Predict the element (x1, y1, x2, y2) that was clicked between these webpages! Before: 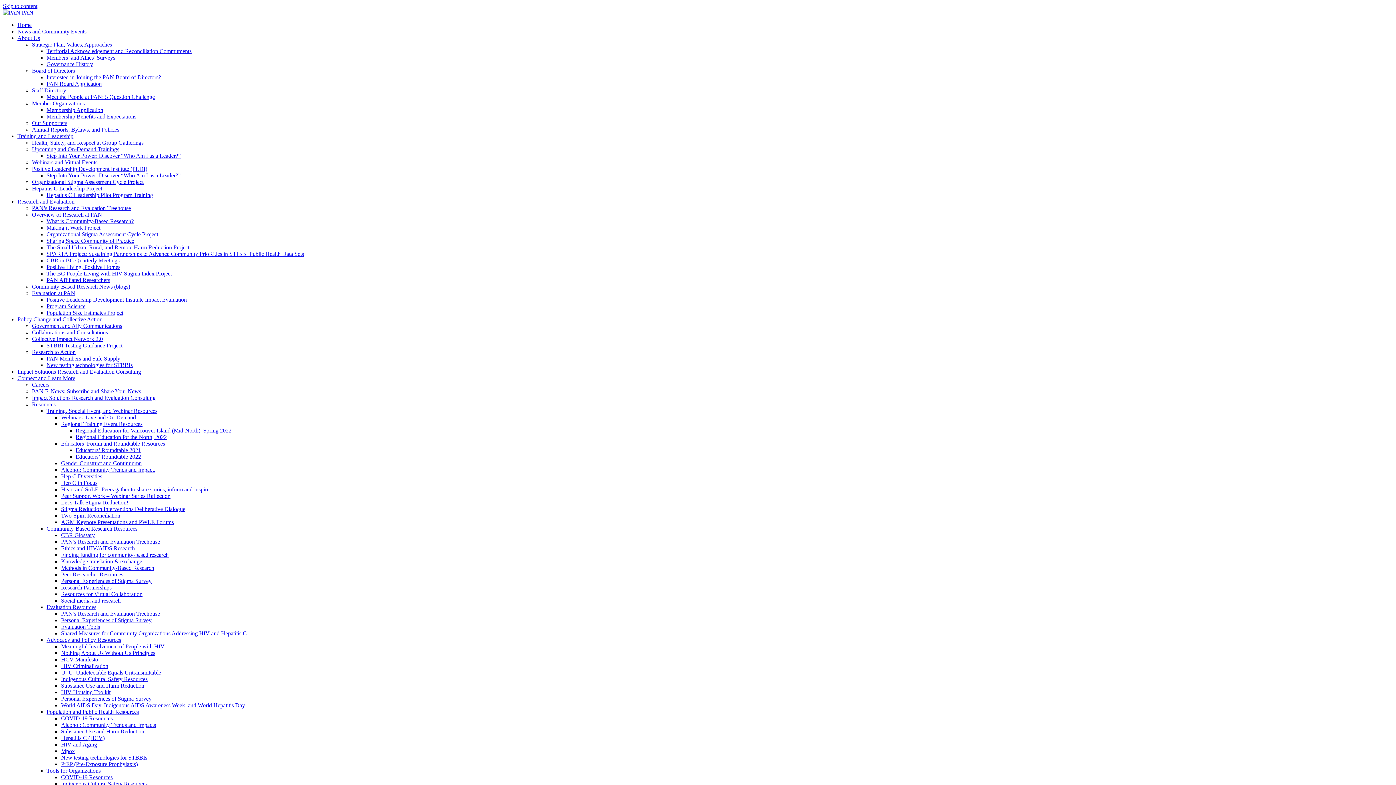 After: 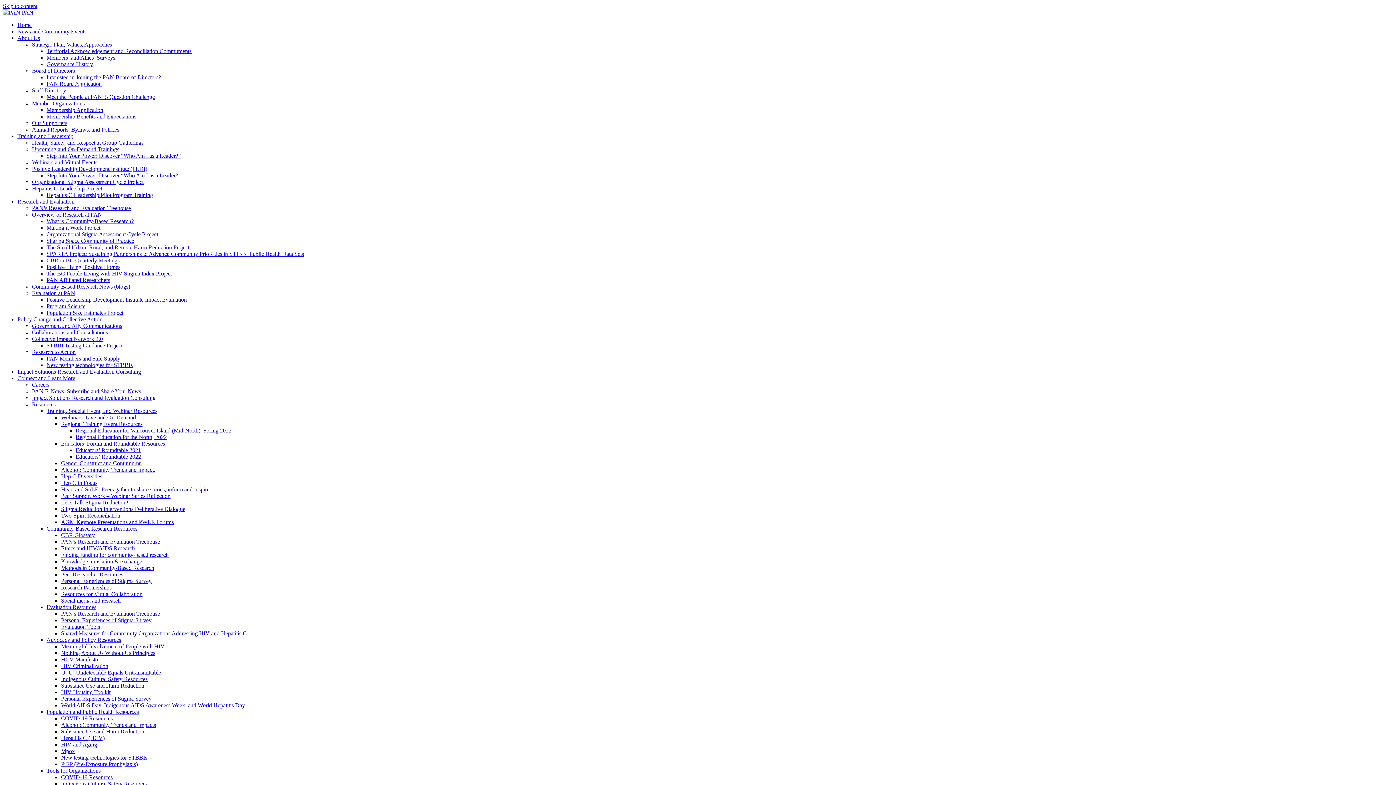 Action: label: Regional Training Event Resources bbox: (61, 421, 142, 427)